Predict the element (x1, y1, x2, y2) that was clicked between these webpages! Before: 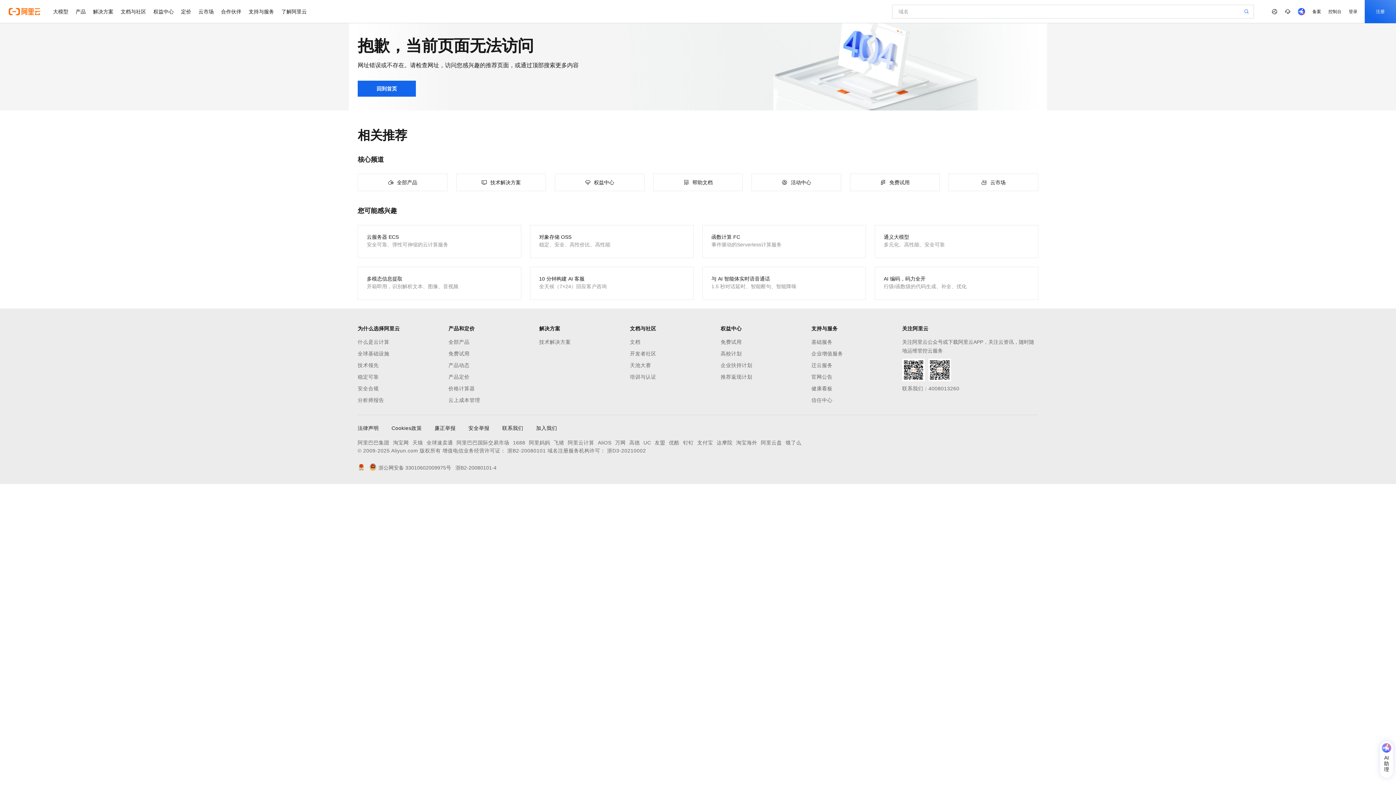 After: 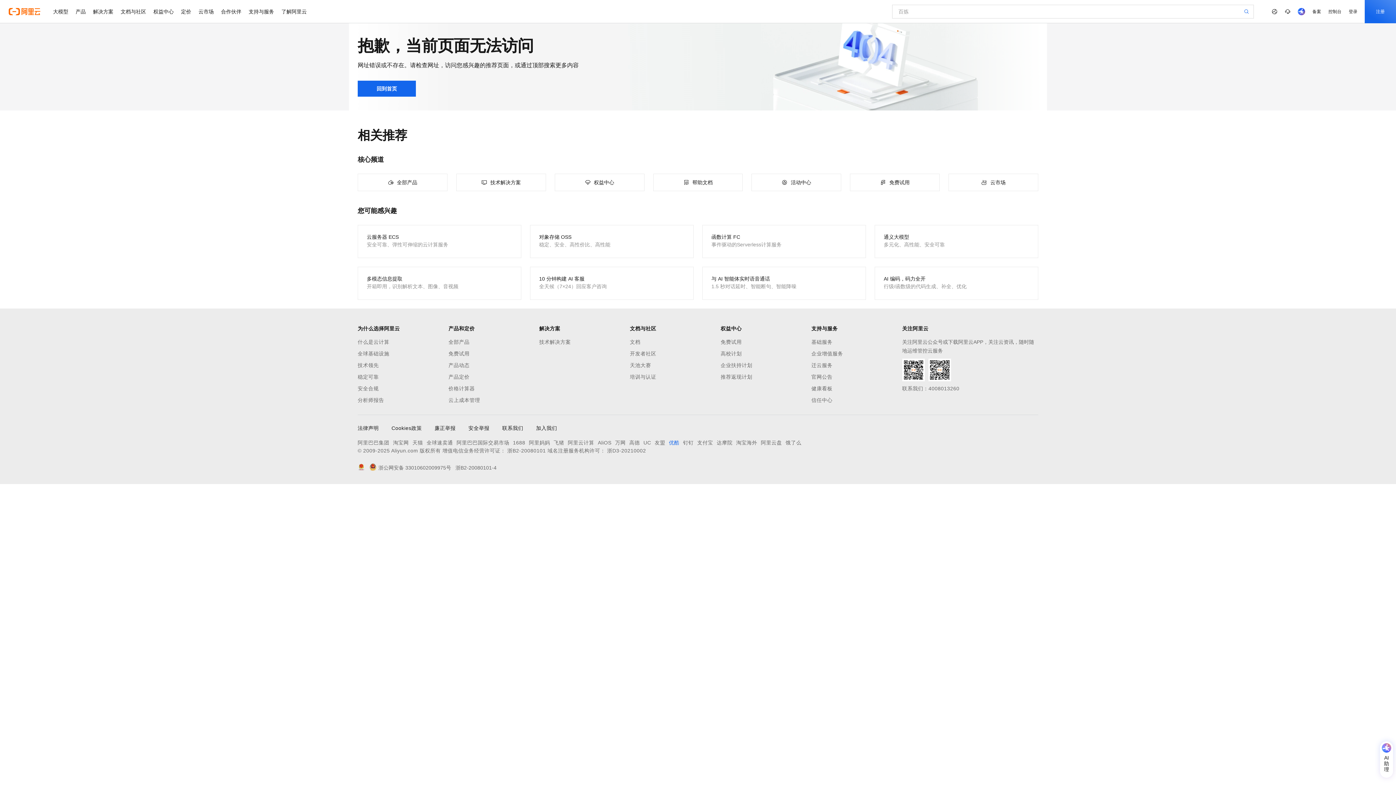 Action: bbox: (669, 438, 679, 447) label: 优酷